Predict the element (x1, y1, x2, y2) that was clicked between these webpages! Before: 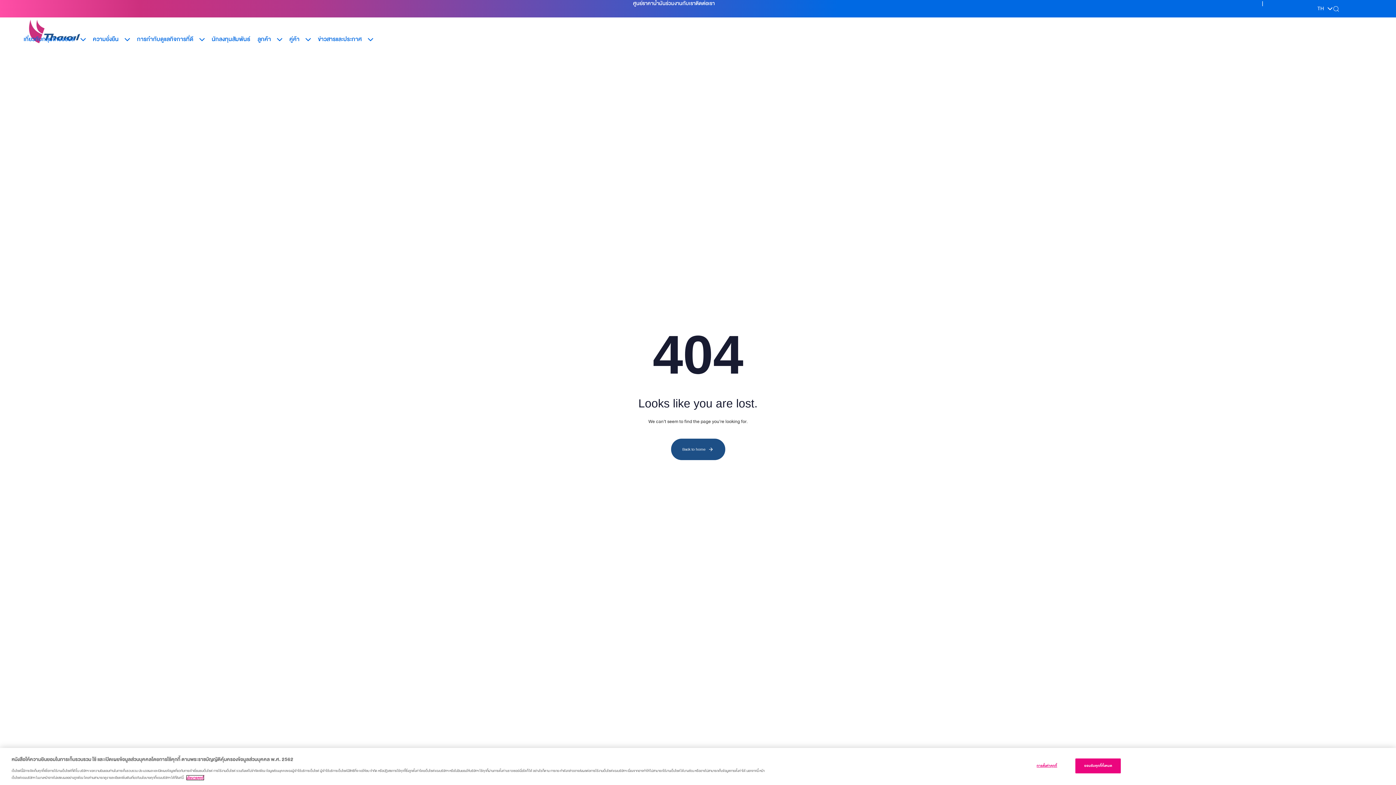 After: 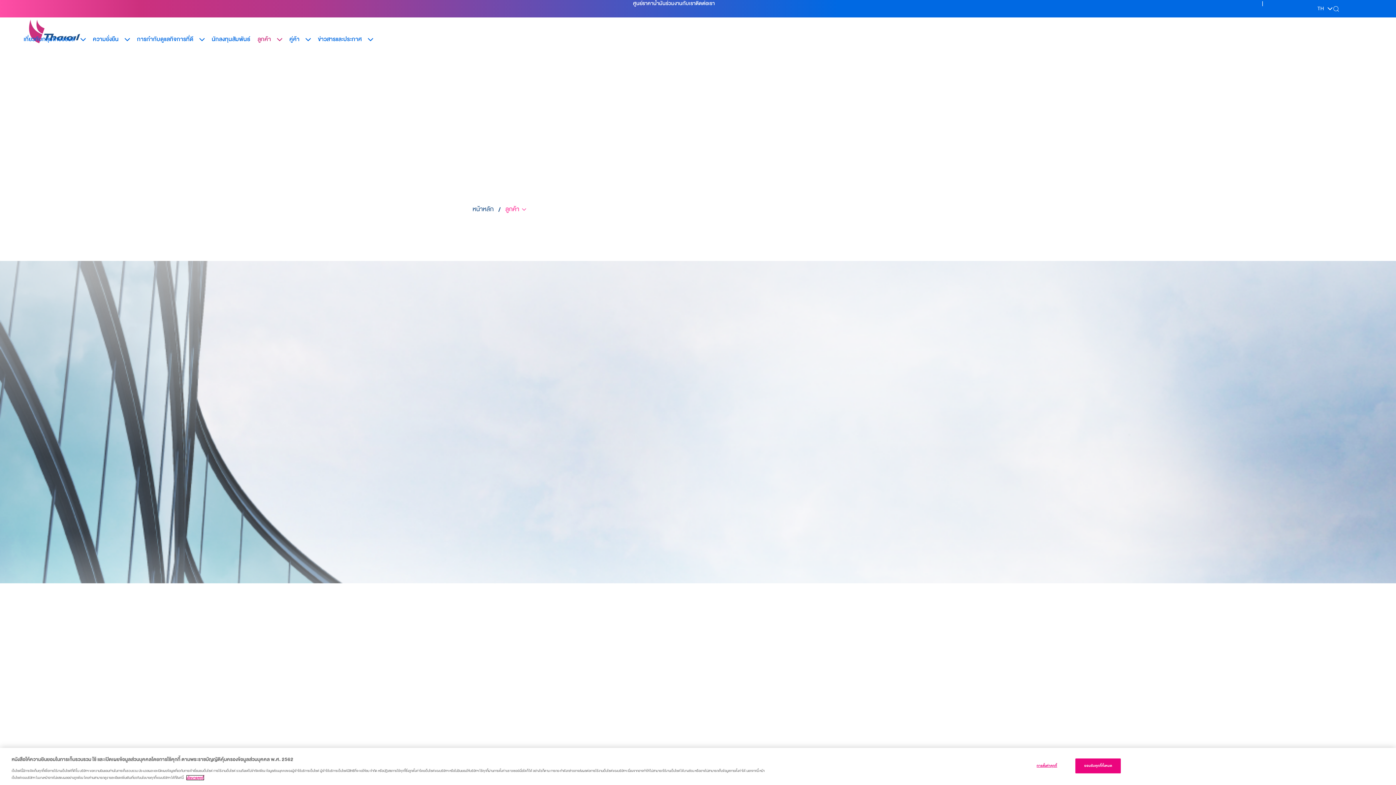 Action: bbox: (252, 25, 284, 49) label: ลูกค้า